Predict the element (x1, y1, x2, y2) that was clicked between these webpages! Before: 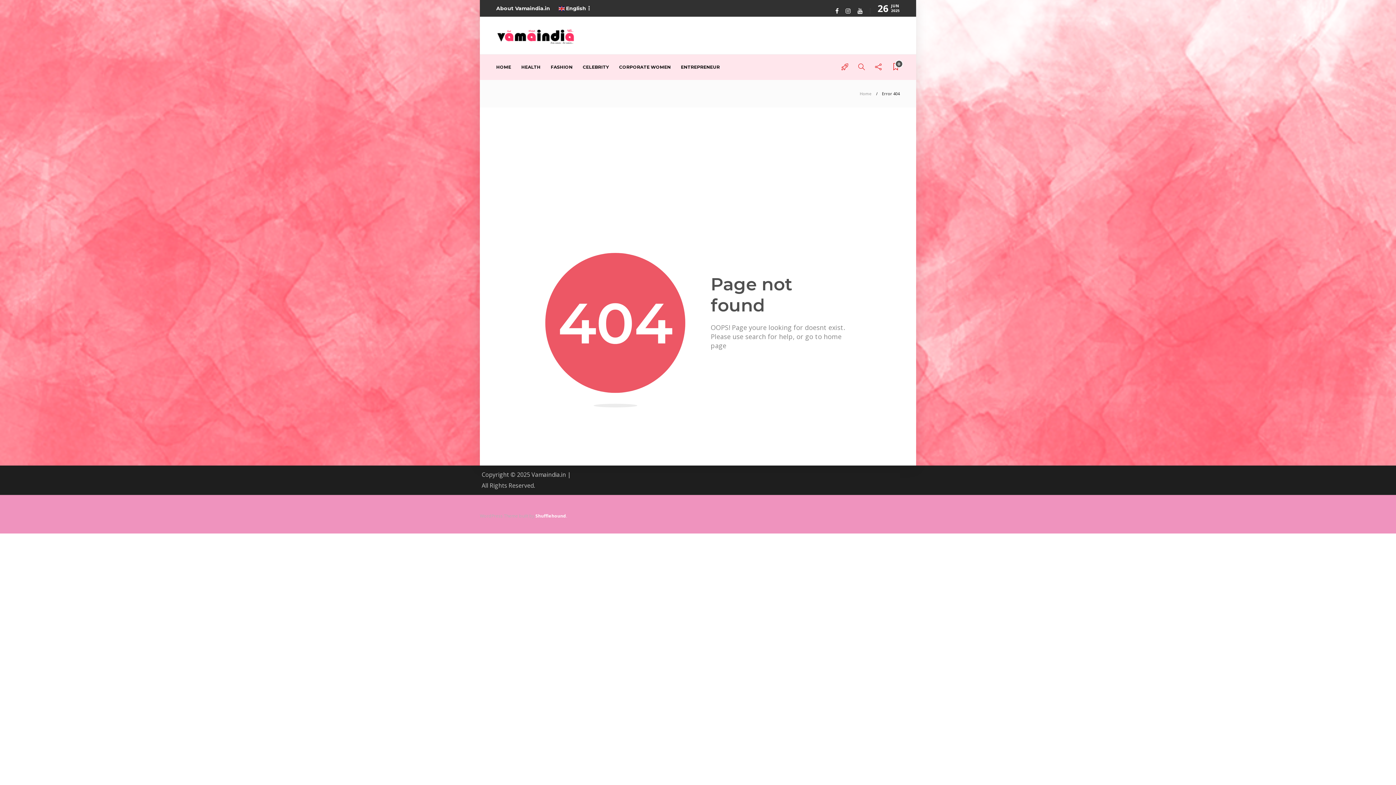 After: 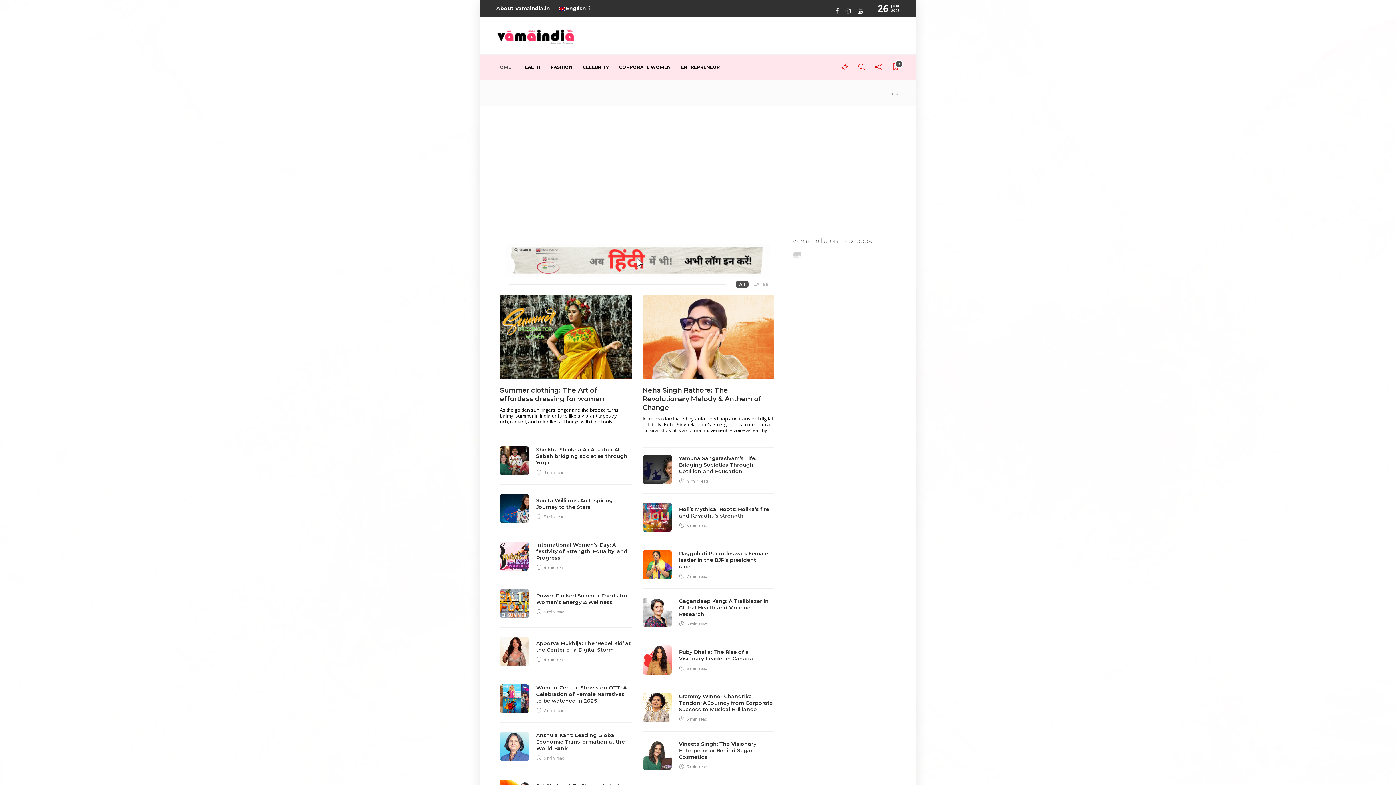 Action: bbox: (496, 26, 575, 44)